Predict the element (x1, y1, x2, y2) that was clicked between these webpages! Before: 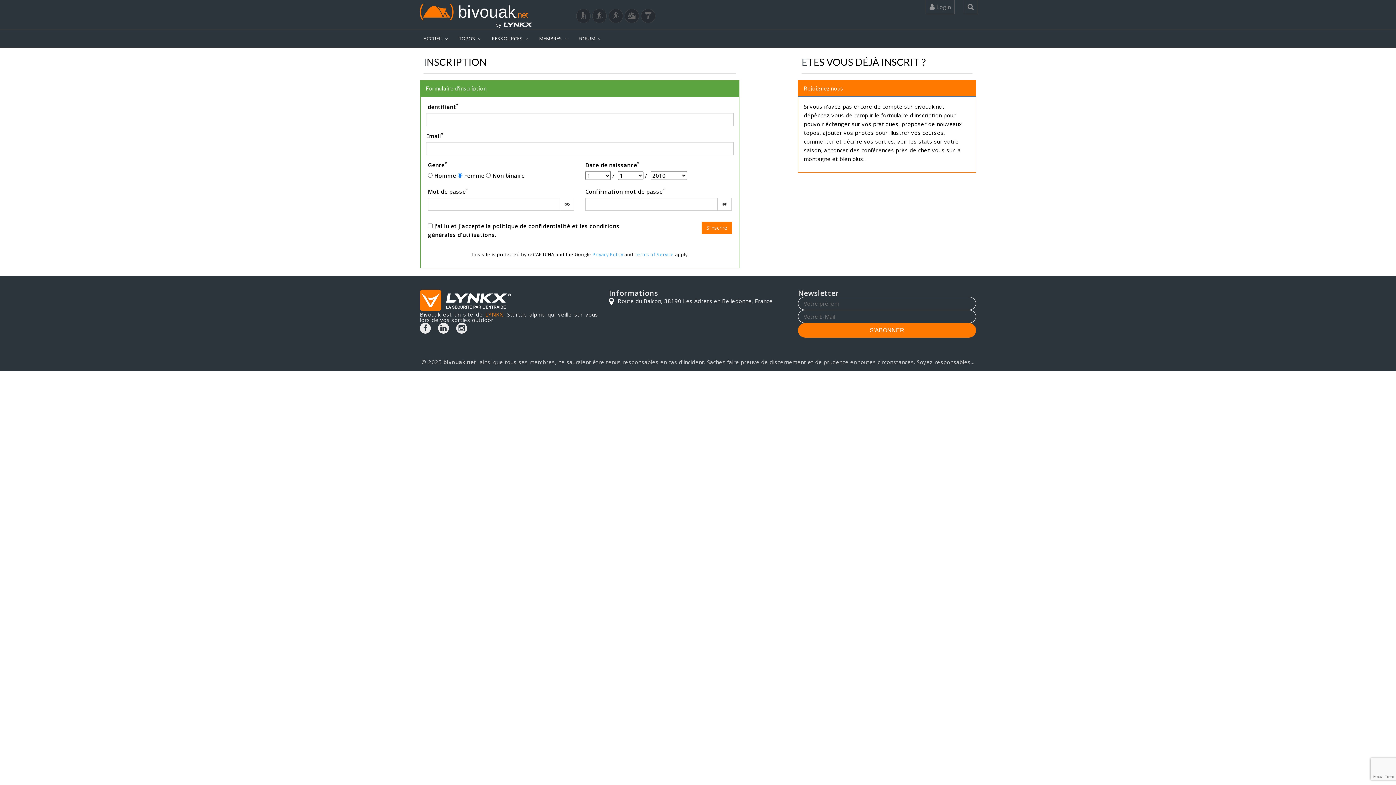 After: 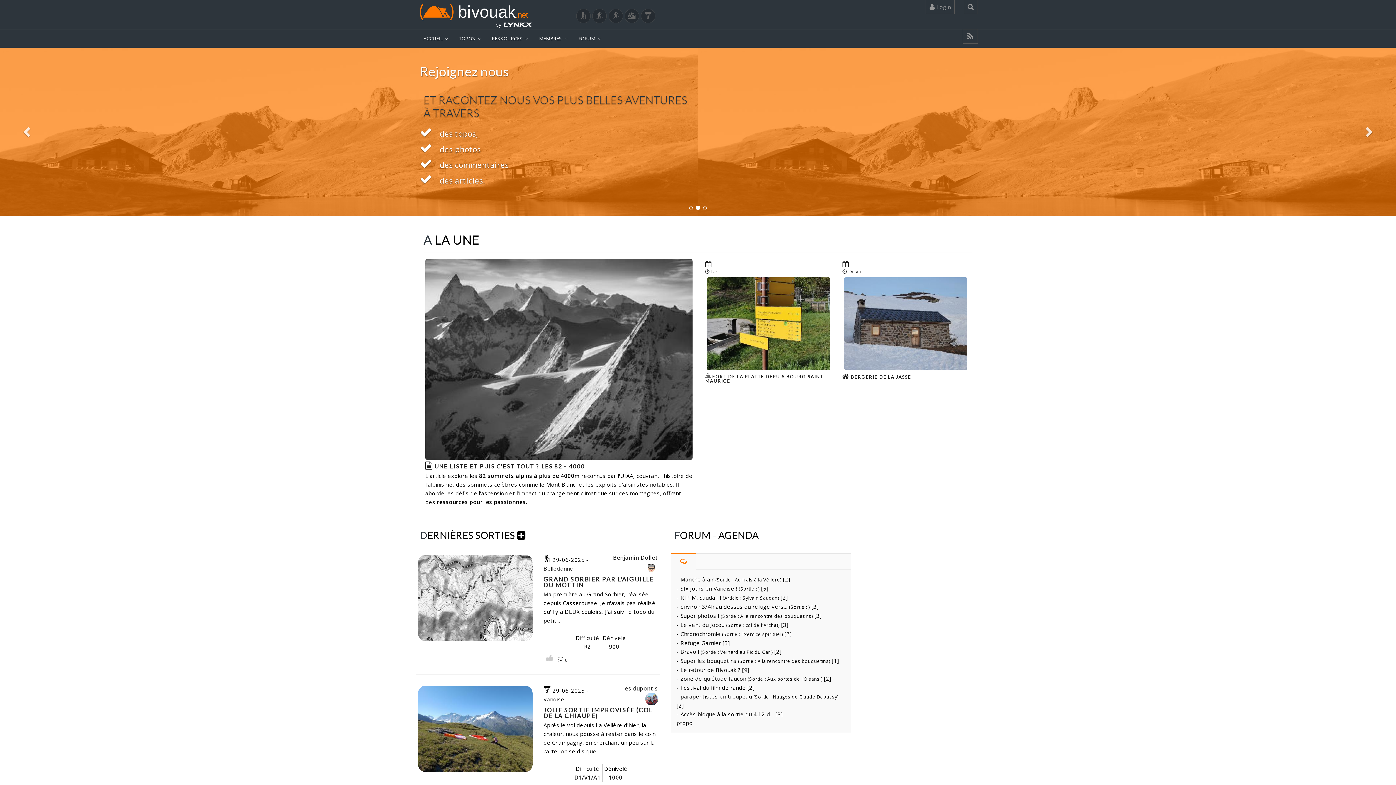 Action: bbox: (420, 7, 529, 14)